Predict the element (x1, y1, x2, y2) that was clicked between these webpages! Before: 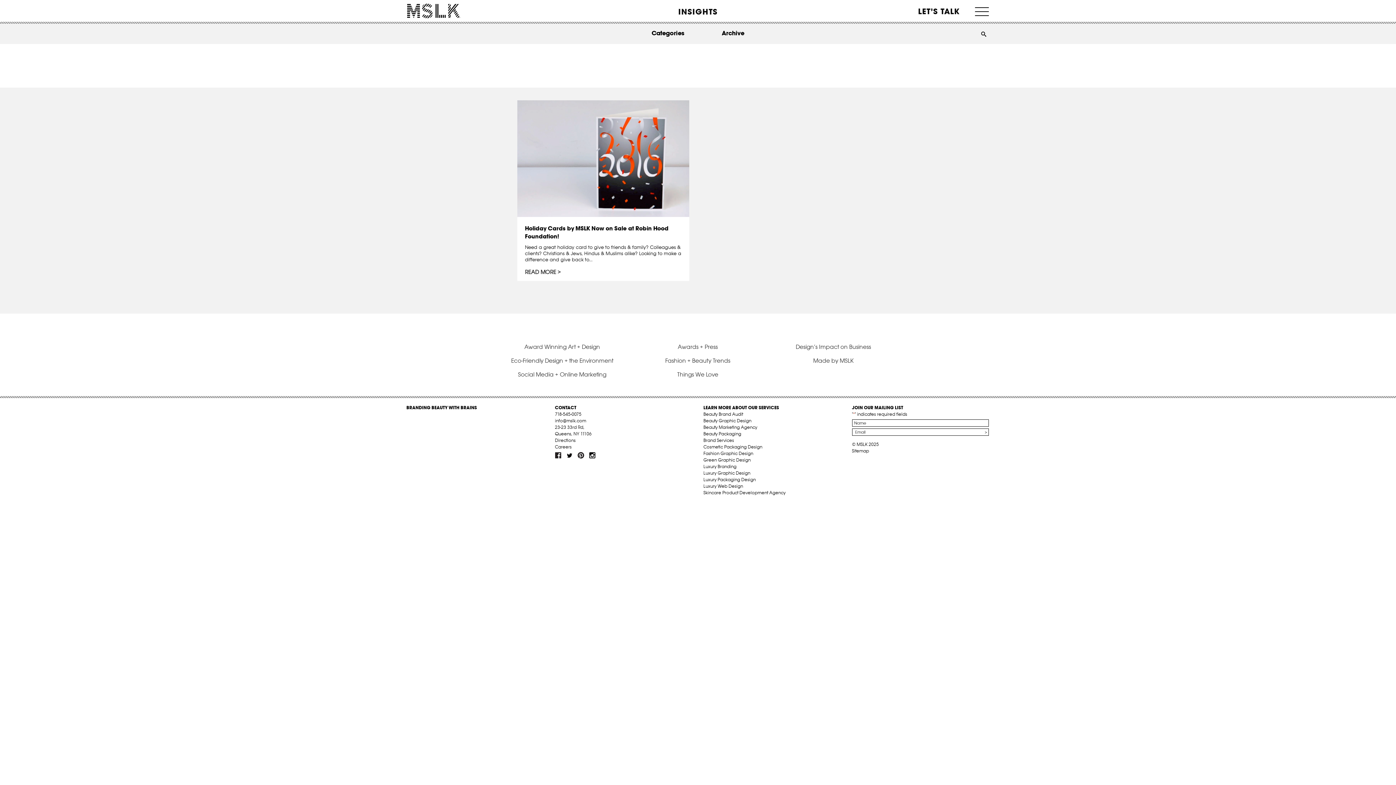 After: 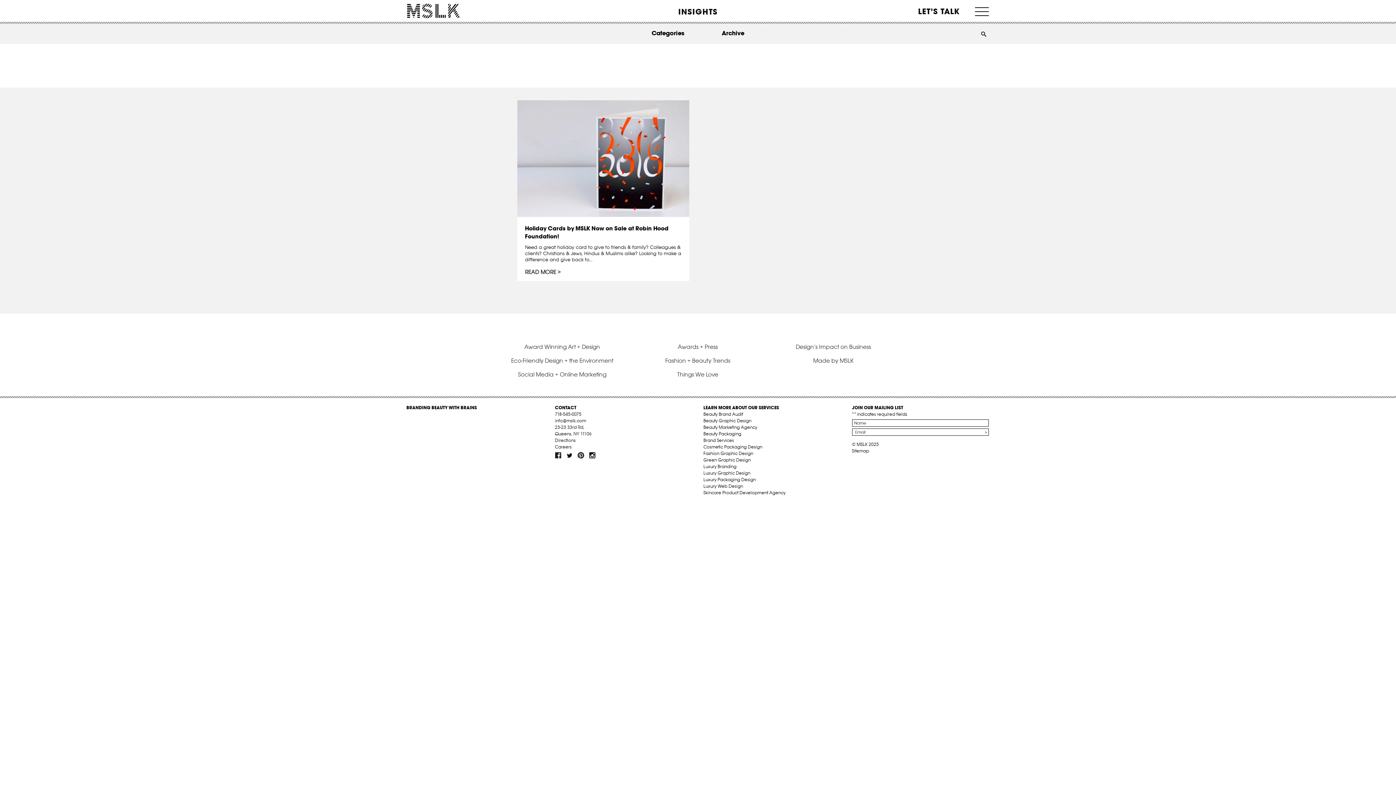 Action: bbox: (566, 452, 572, 459) label: tw